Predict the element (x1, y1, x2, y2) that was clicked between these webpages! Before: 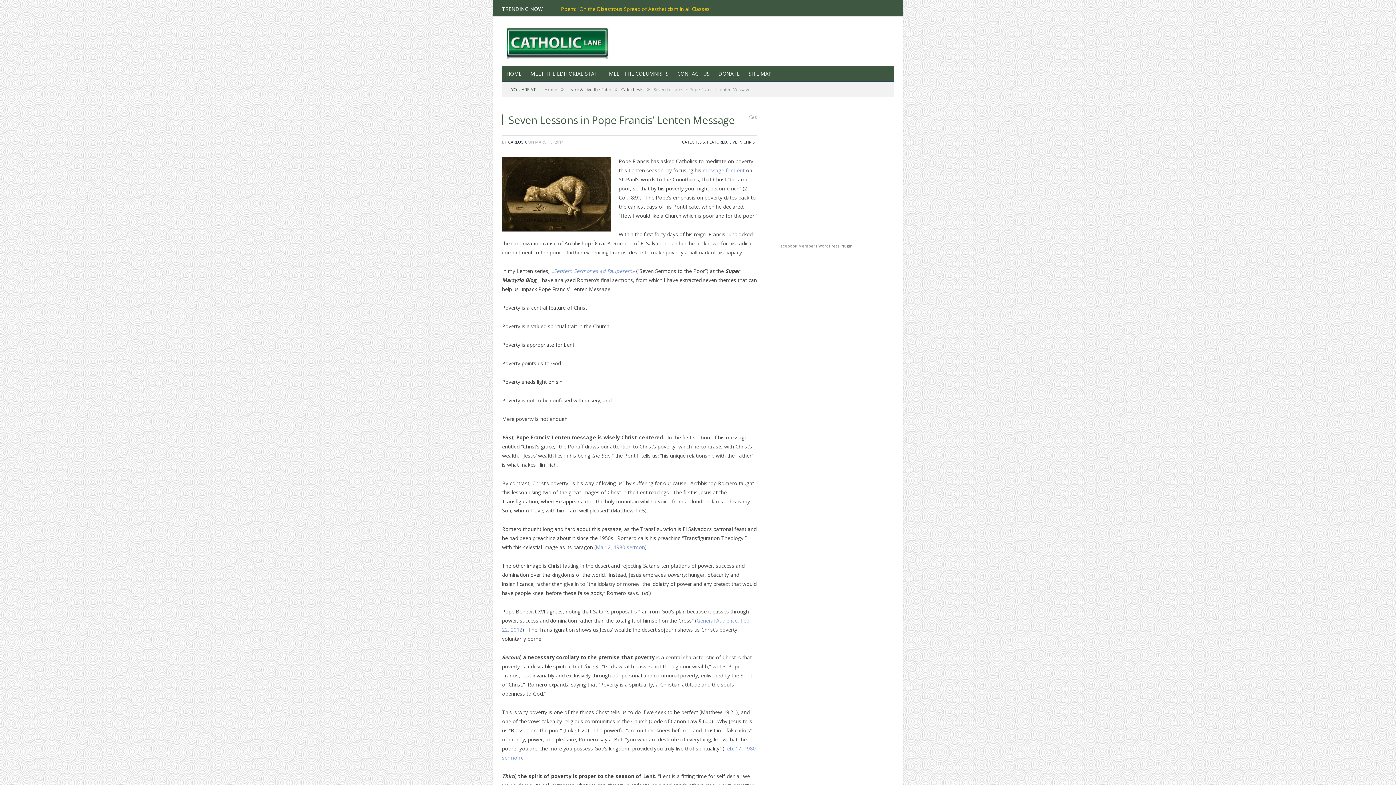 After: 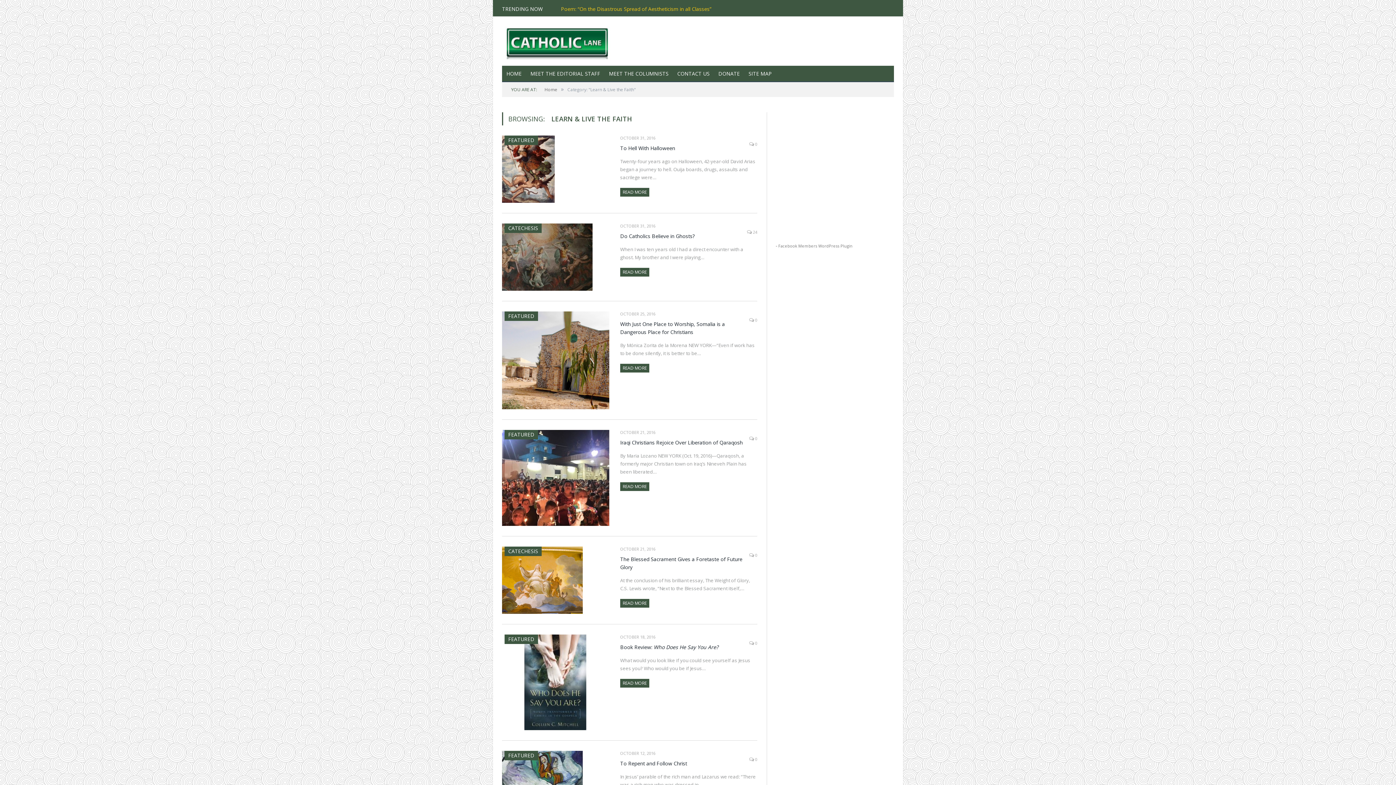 Action: label: Learn & Live the Faith bbox: (567, 86, 611, 92)